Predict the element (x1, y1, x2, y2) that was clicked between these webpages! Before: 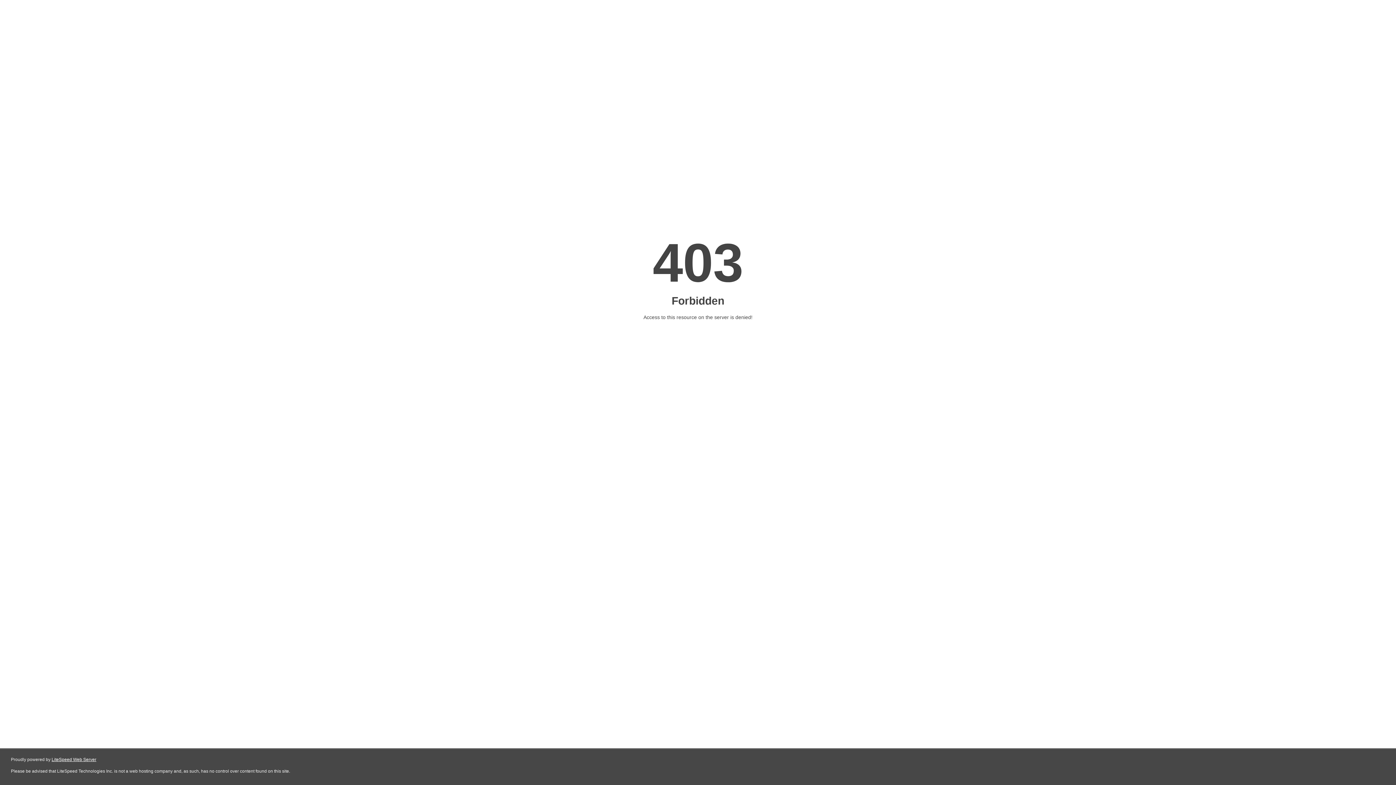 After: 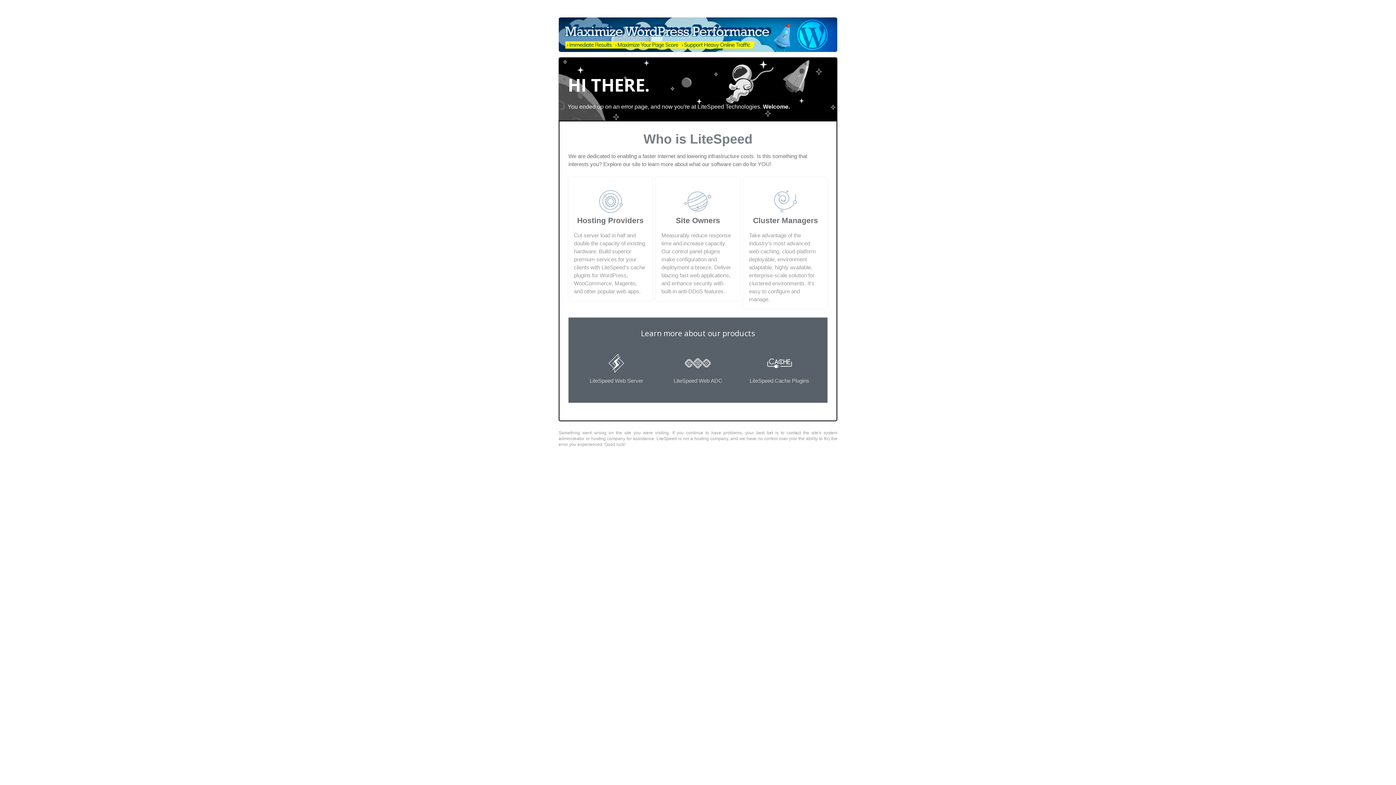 Action: bbox: (51, 757, 96, 762) label: LiteSpeed Web Server